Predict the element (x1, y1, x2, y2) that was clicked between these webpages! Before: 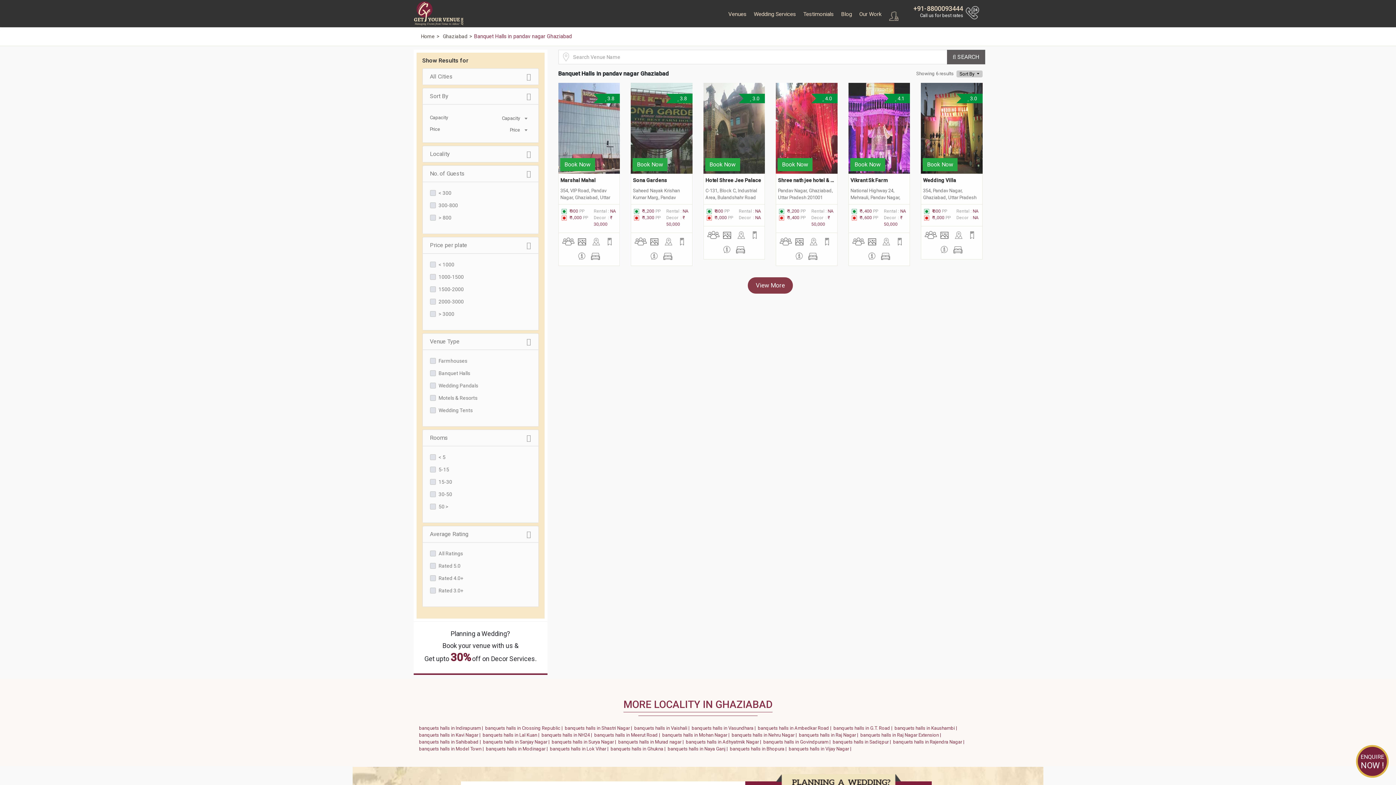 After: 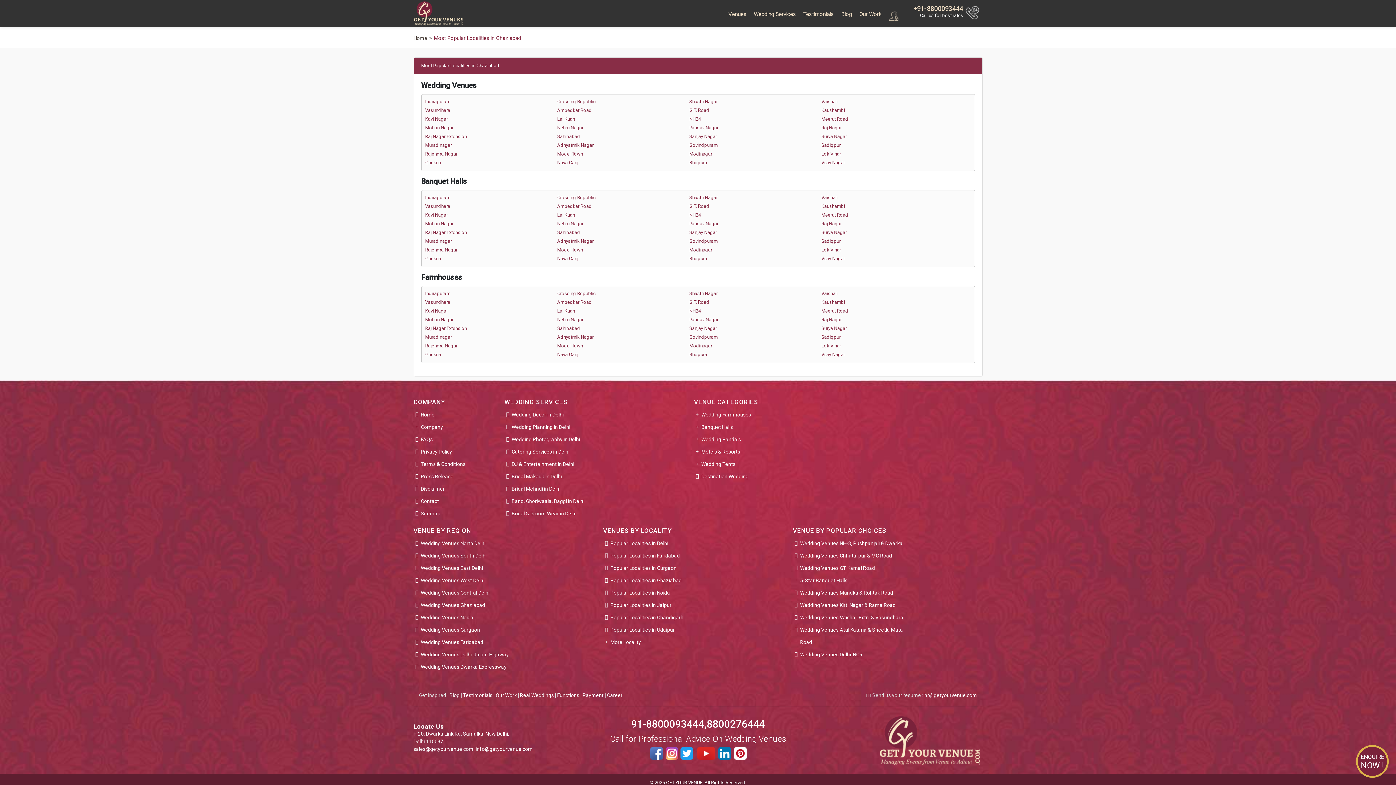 Action: label: Ghaziabad bbox: (442, 33, 467, 39)